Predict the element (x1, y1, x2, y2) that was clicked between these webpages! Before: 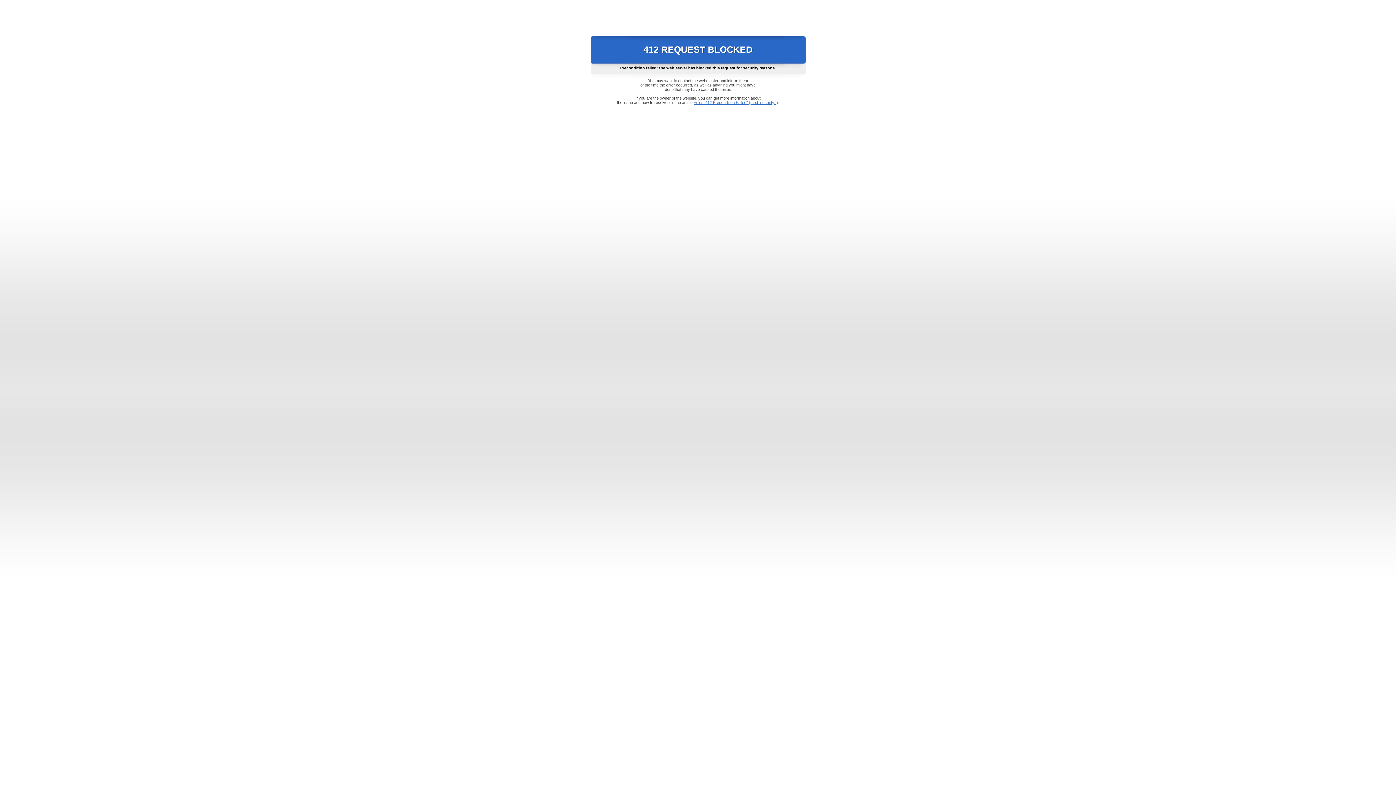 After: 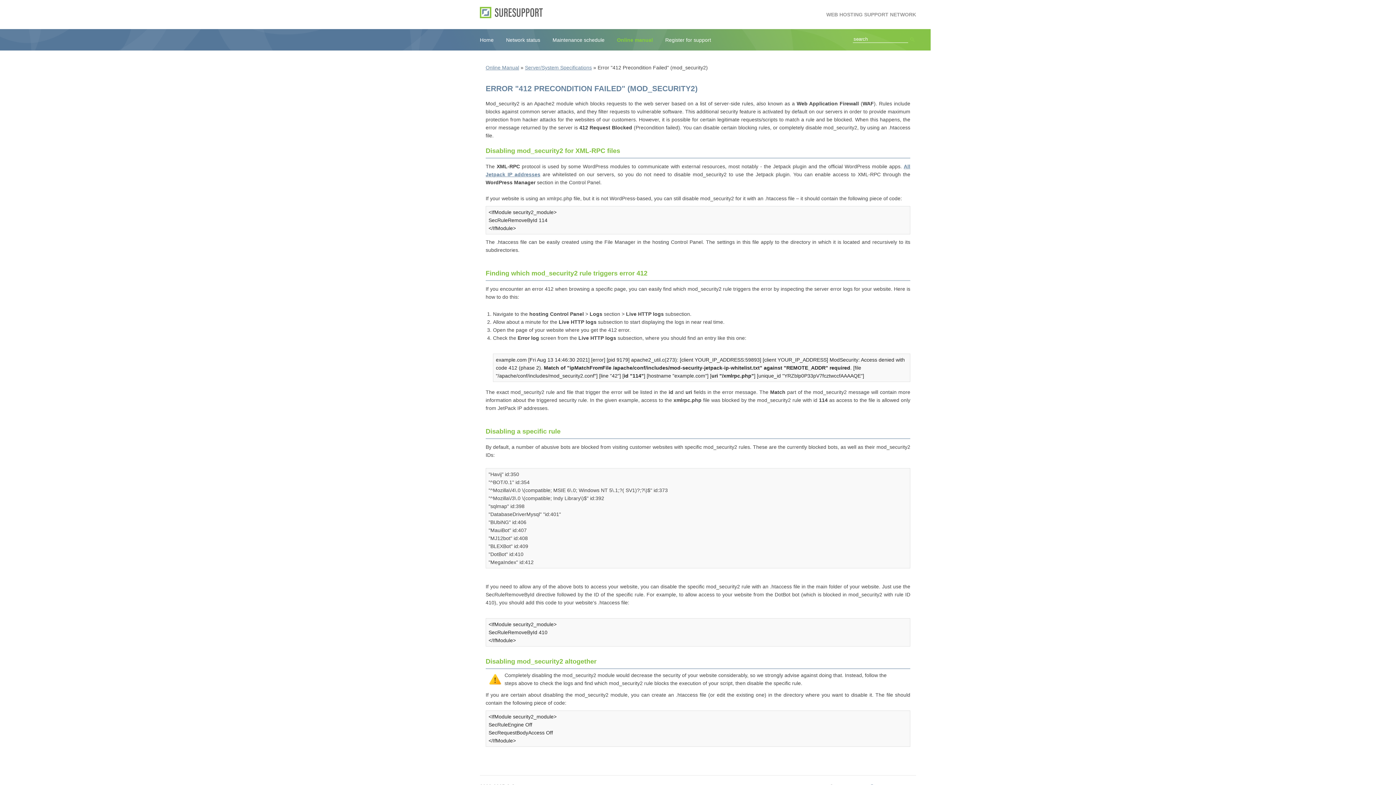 Action: bbox: (693, 100, 778, 104) label: Error "412 Precondition Failed" (mod_security2)